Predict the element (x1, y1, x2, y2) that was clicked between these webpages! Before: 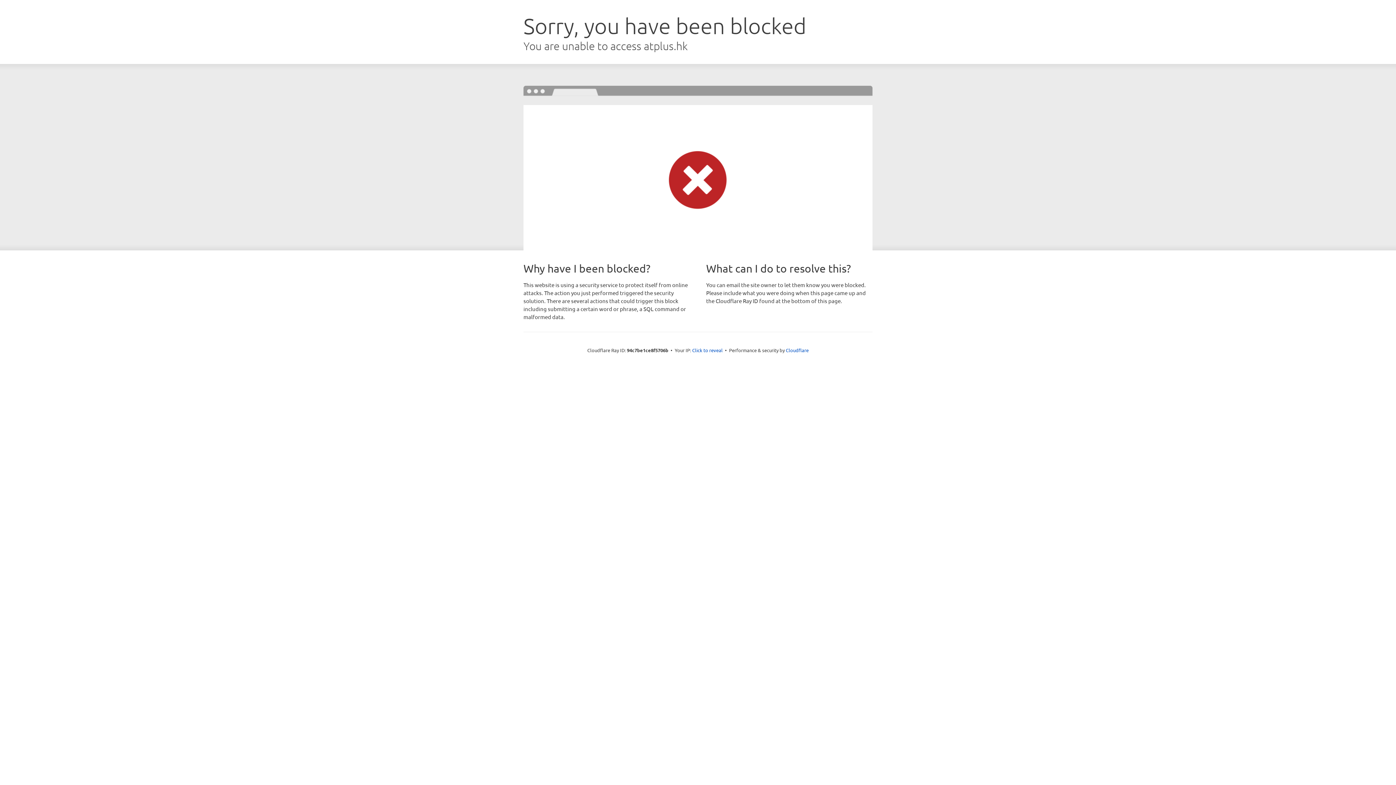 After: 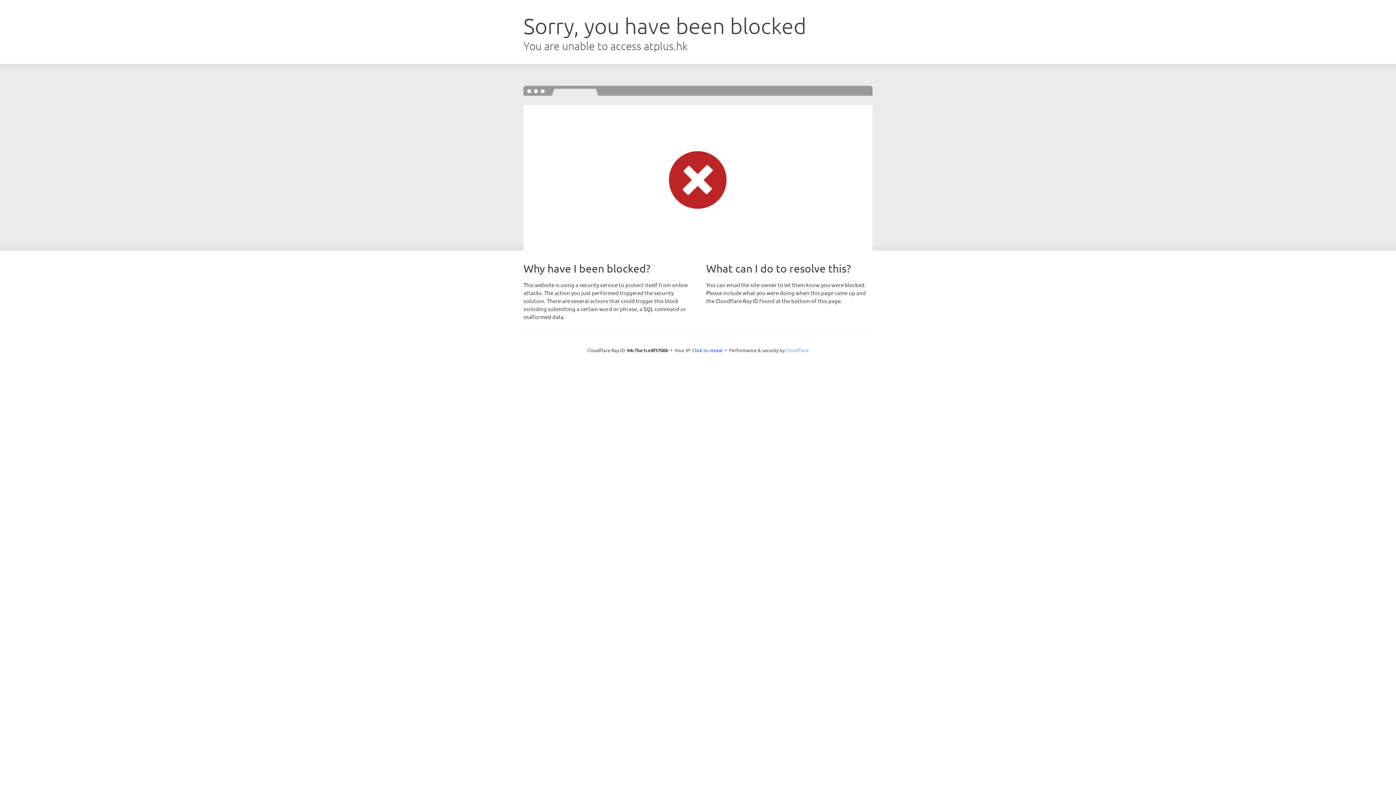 Action: label: Cloudflare bbox: (786, 347, 808, 353)